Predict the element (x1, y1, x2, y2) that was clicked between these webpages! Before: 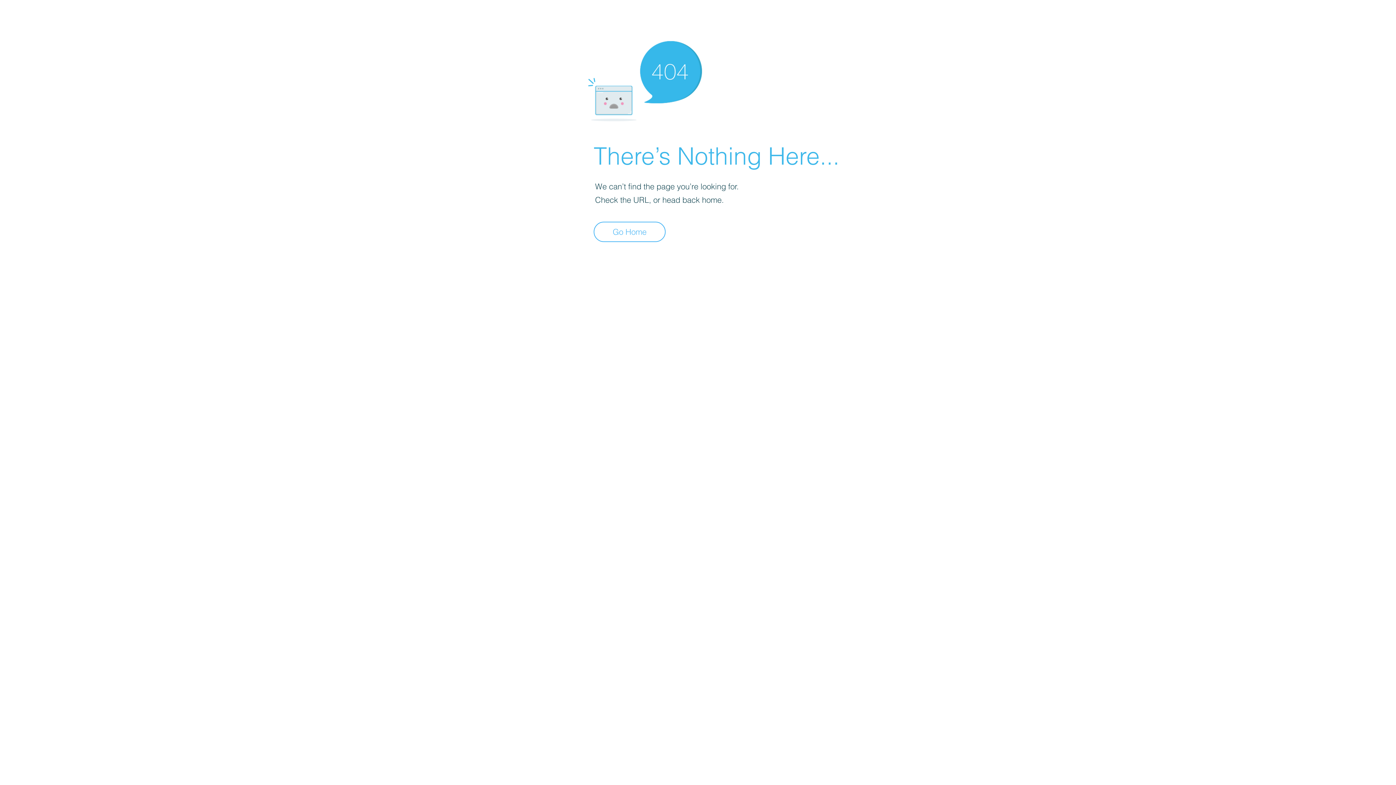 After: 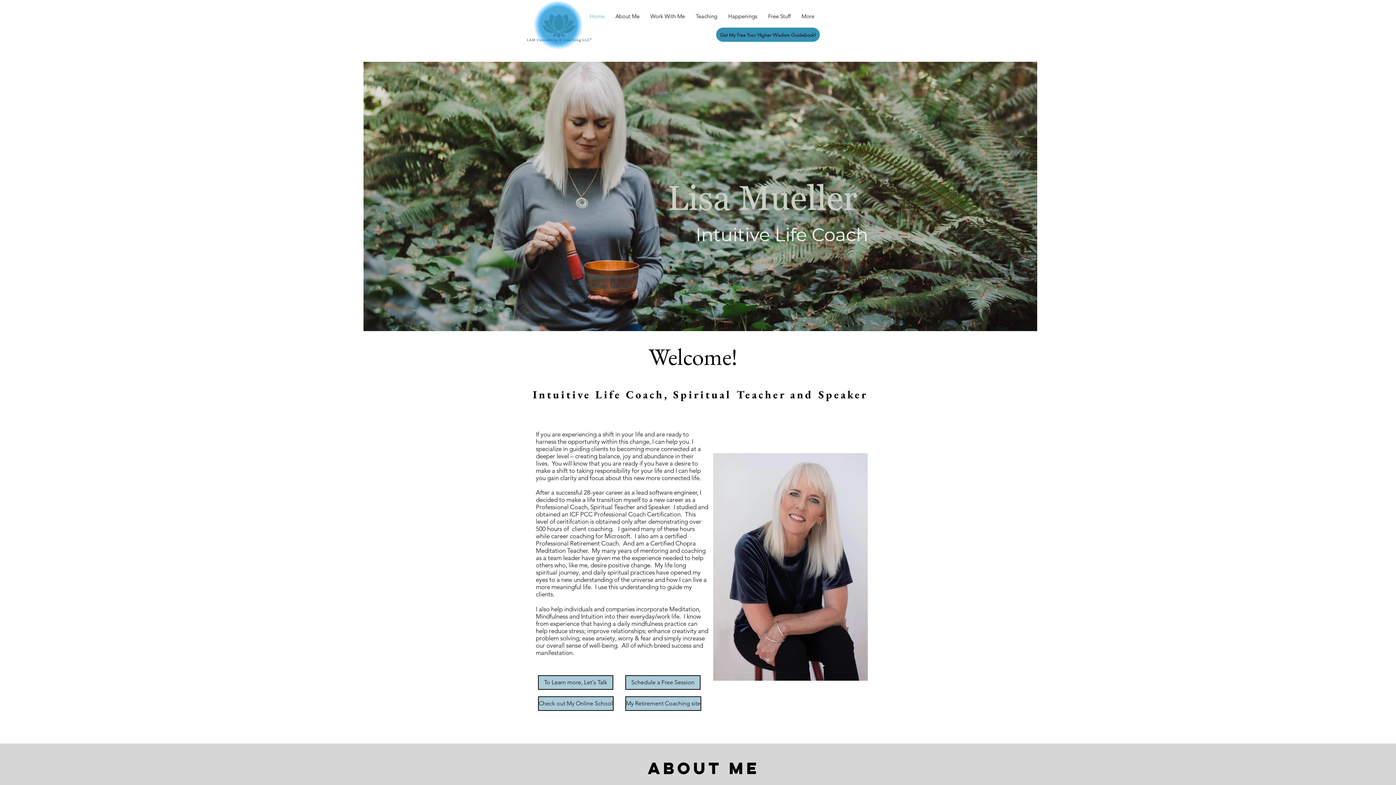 Action: bbox: (593, 221, 665, 242) label: Go Home